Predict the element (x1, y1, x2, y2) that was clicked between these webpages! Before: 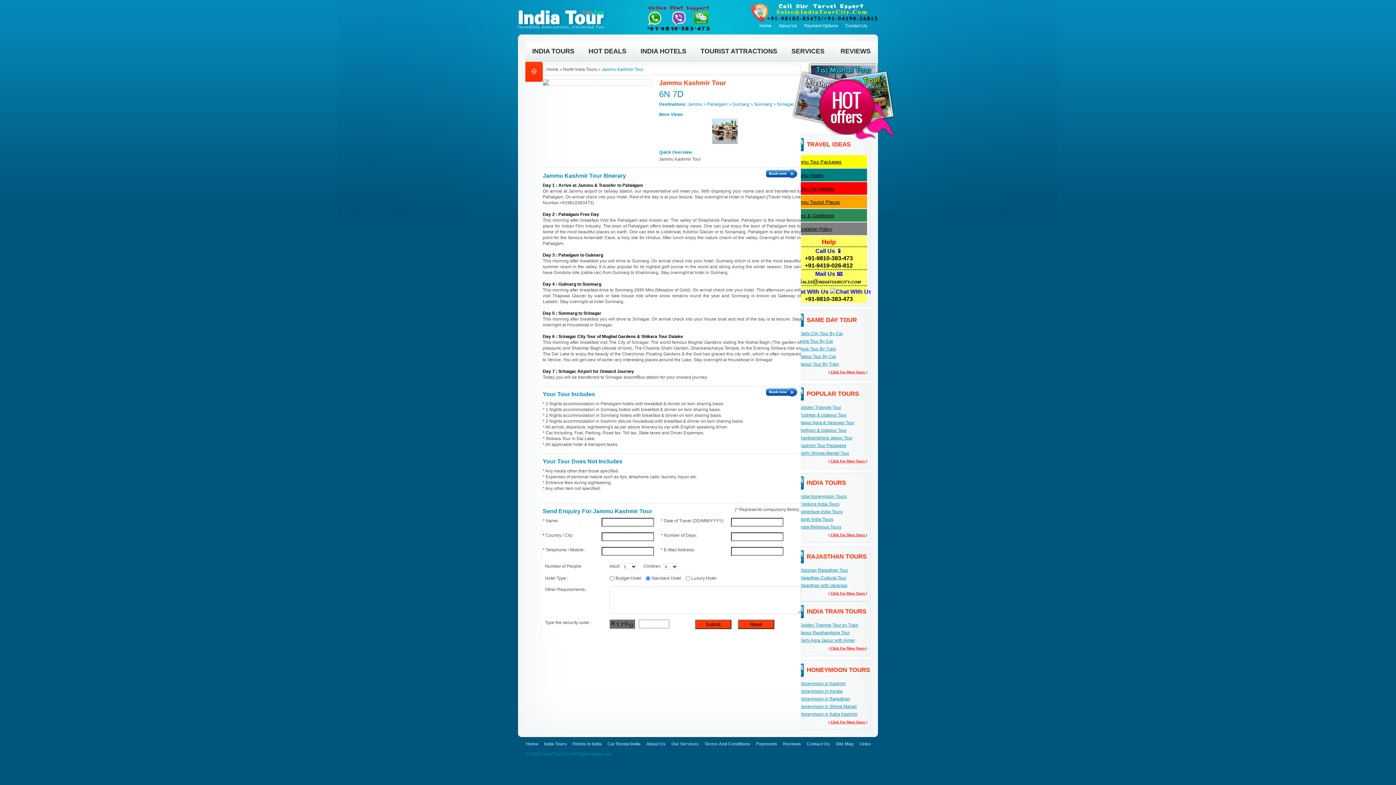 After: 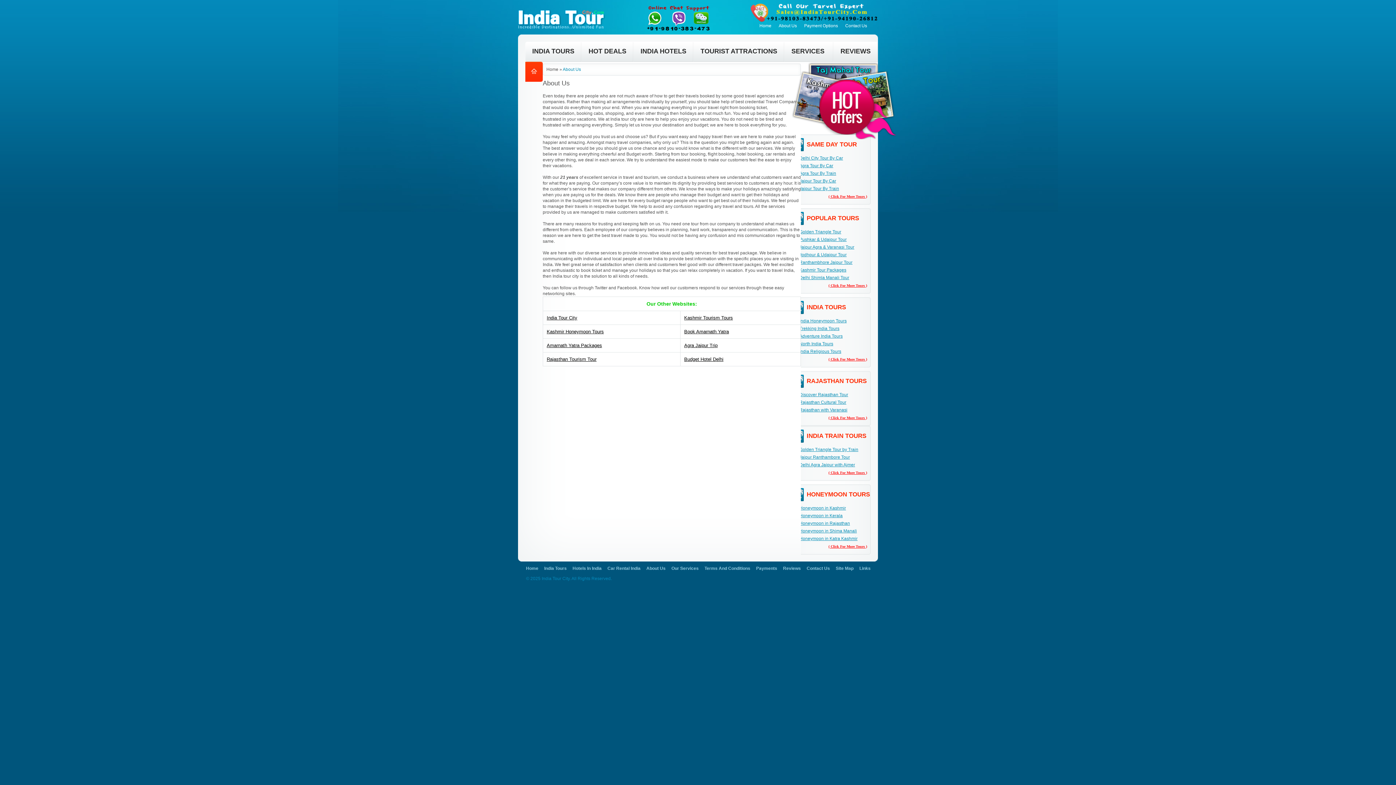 Action: bbox: (646, 741, 665, 746) label: About Us